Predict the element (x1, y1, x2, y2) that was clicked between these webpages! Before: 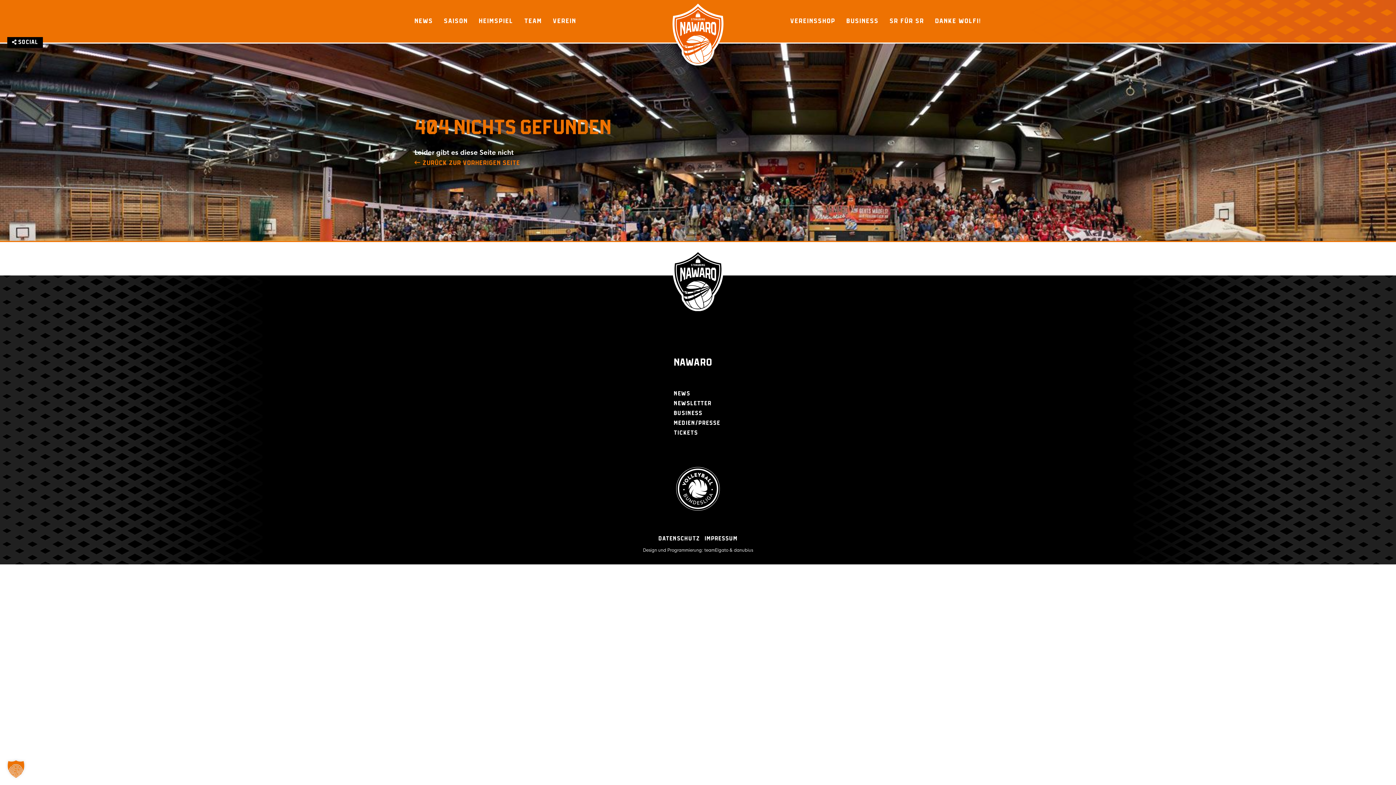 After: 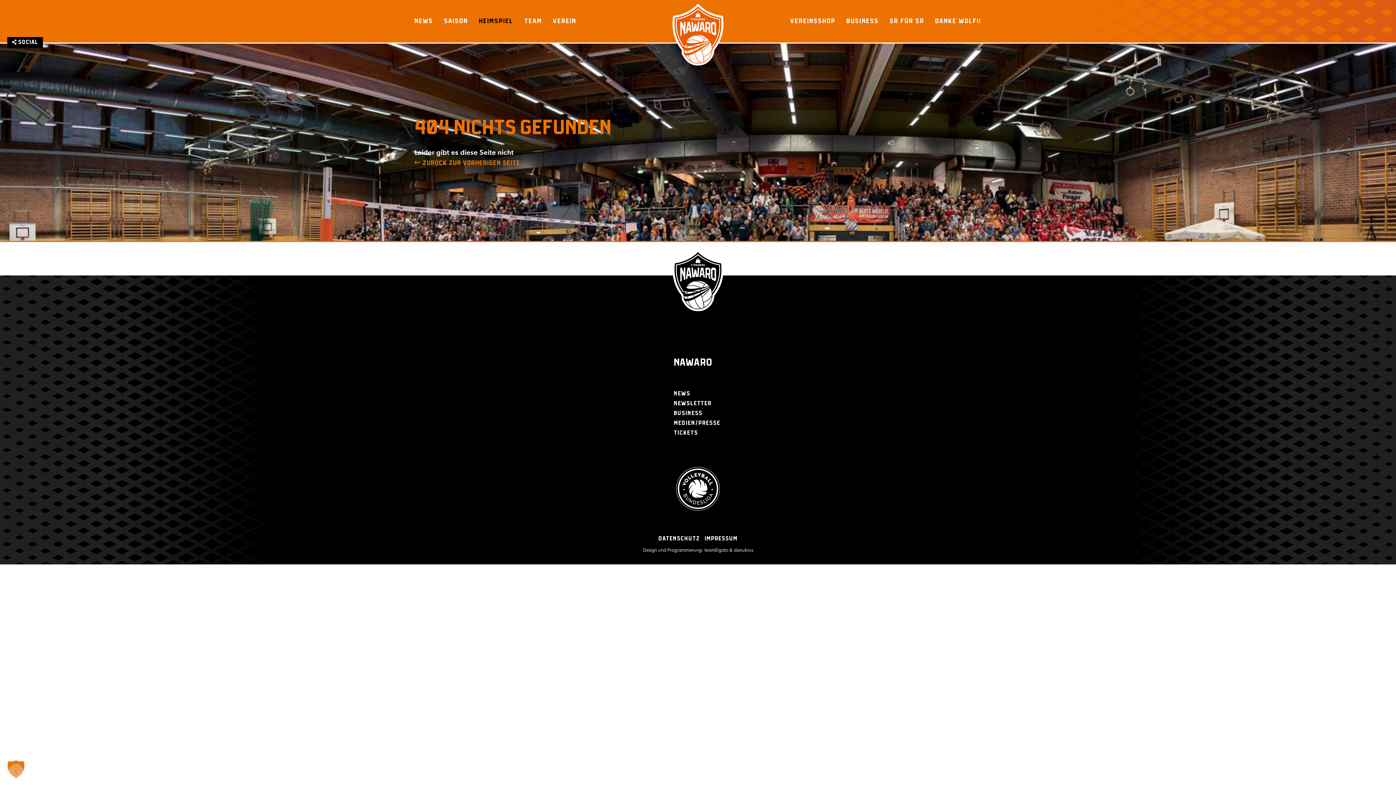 Action: bbox: (478, 16, 513, 26) label: HEIMSPIEL